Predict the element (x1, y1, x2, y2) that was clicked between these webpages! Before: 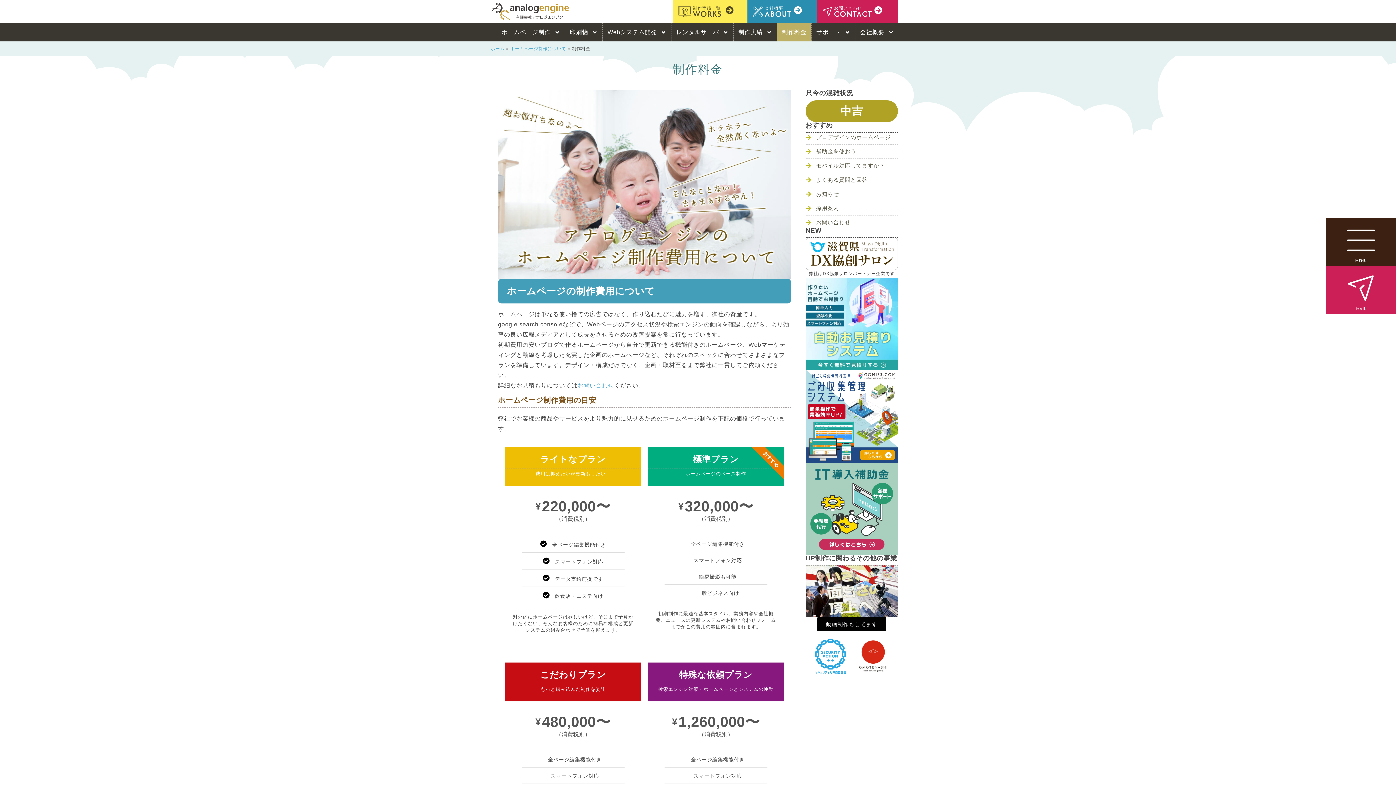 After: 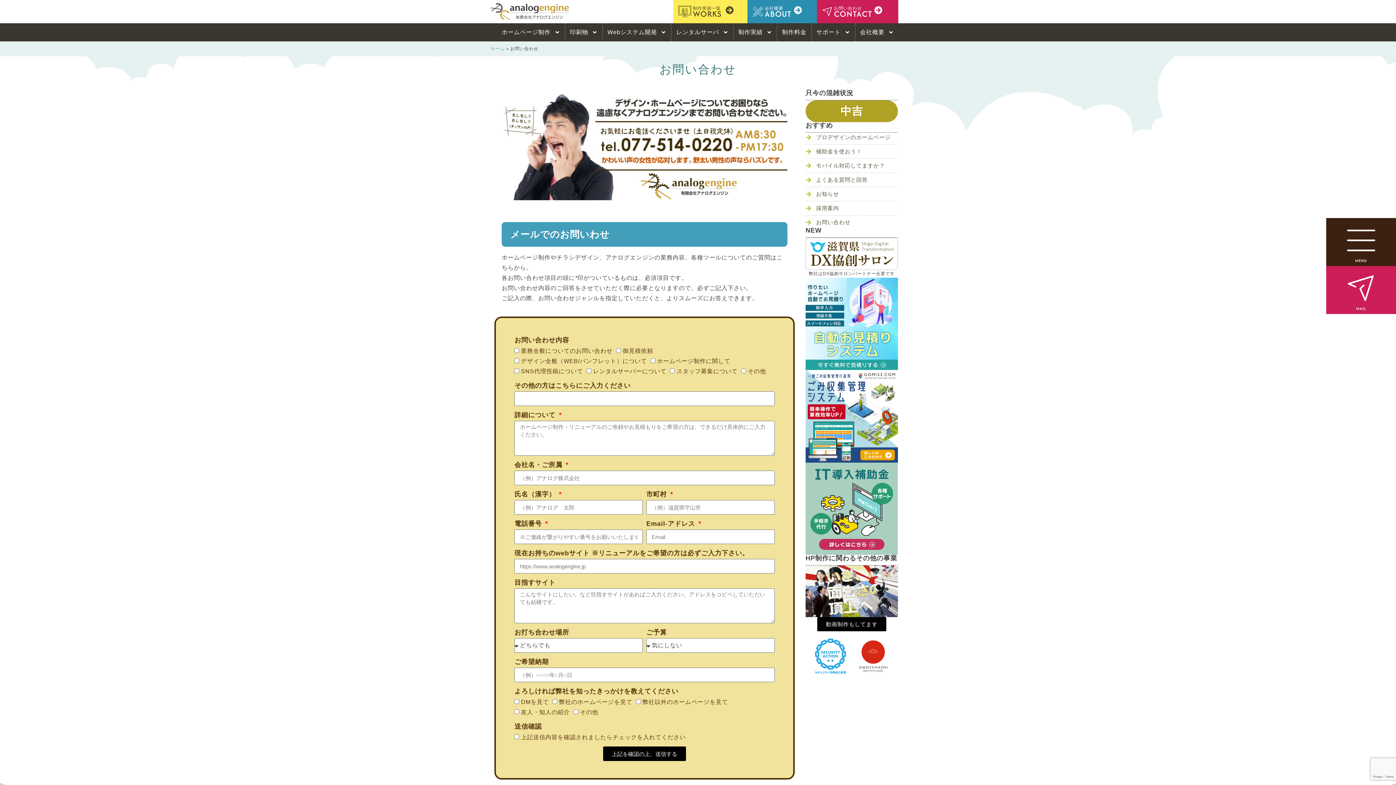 Action: label: お問い合わせ bbox: (805, 217, 898, 227)